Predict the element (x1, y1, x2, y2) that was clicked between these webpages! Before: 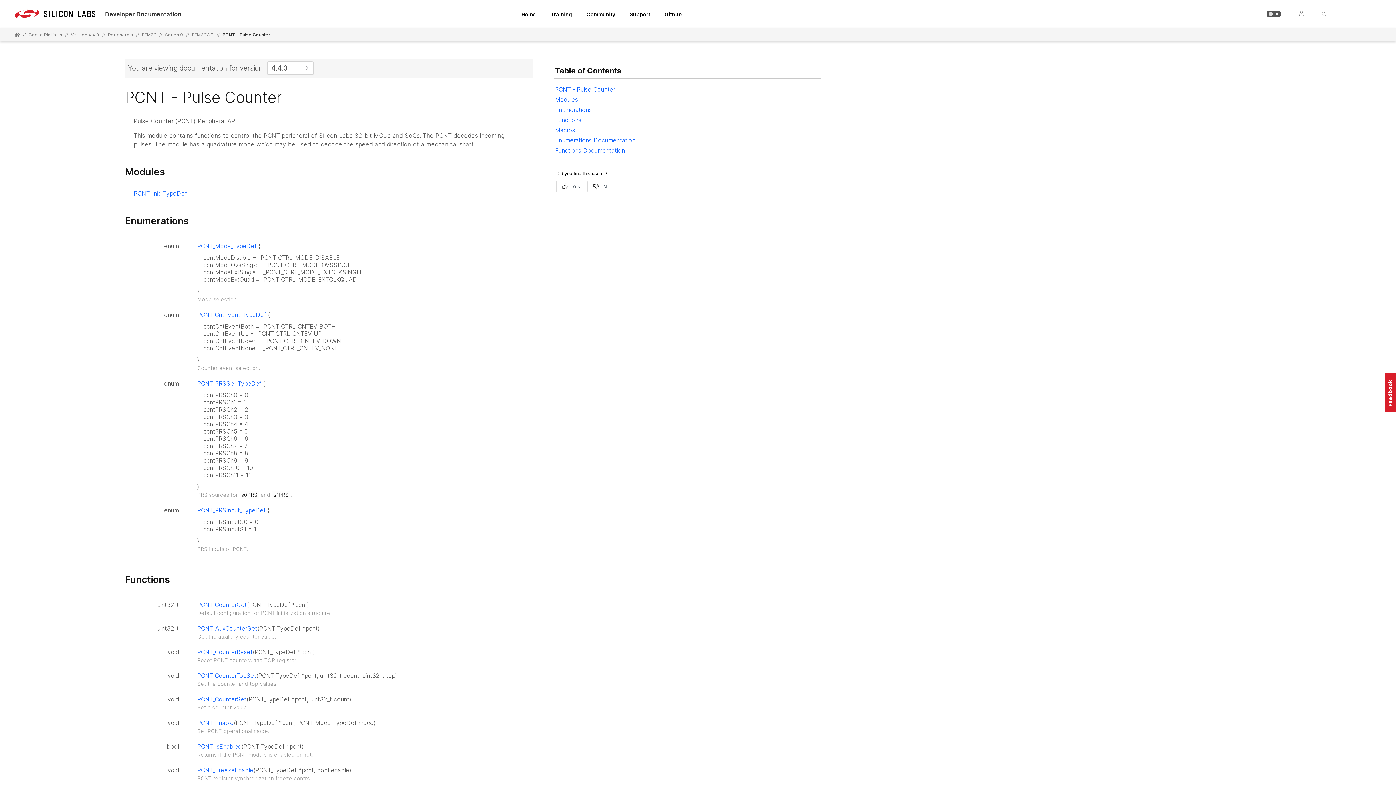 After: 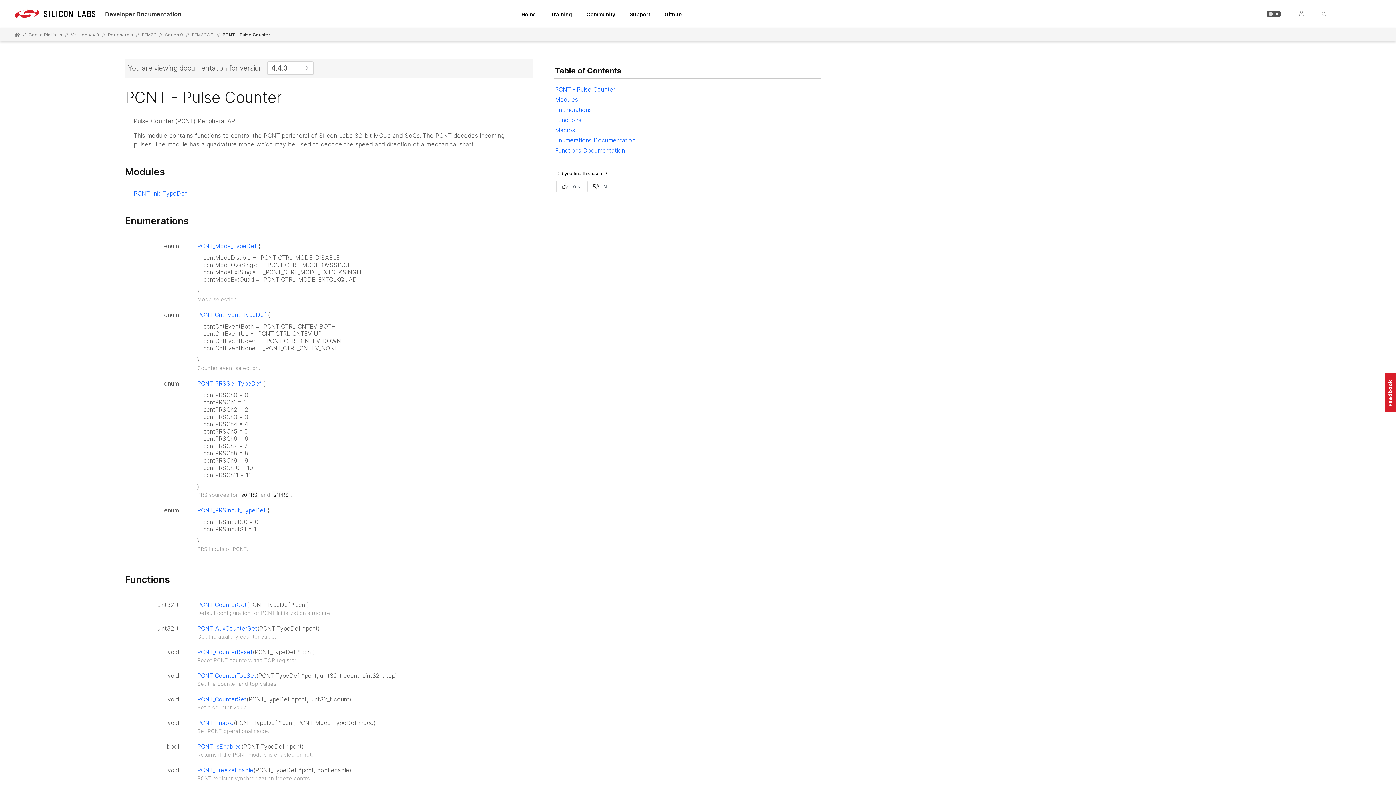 Action: bbox: (1385, 372, 1396, 412) label: Usabilla Feedback Button